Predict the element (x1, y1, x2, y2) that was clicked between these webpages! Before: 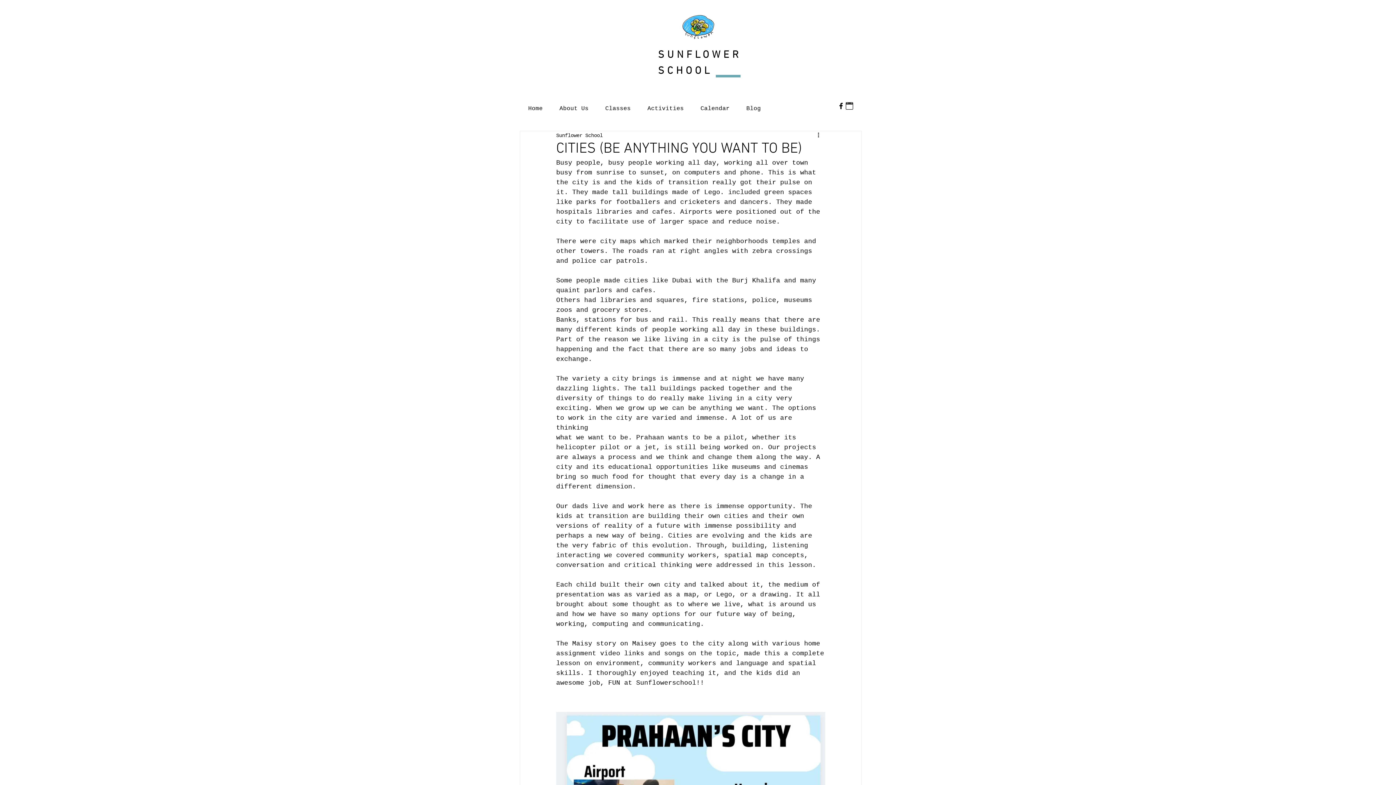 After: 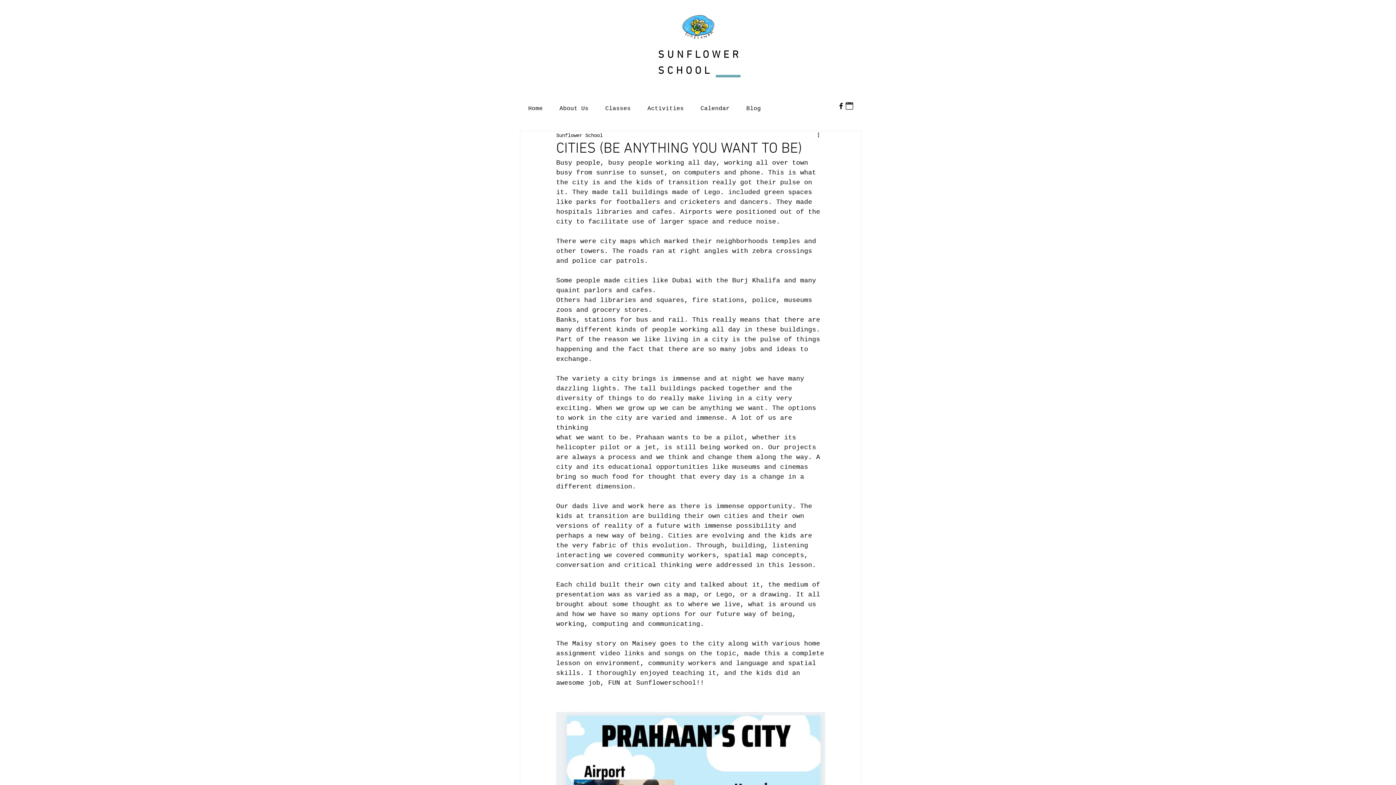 Action: label: Black Facebook Icon bbox: (837, 101, 845, 110)